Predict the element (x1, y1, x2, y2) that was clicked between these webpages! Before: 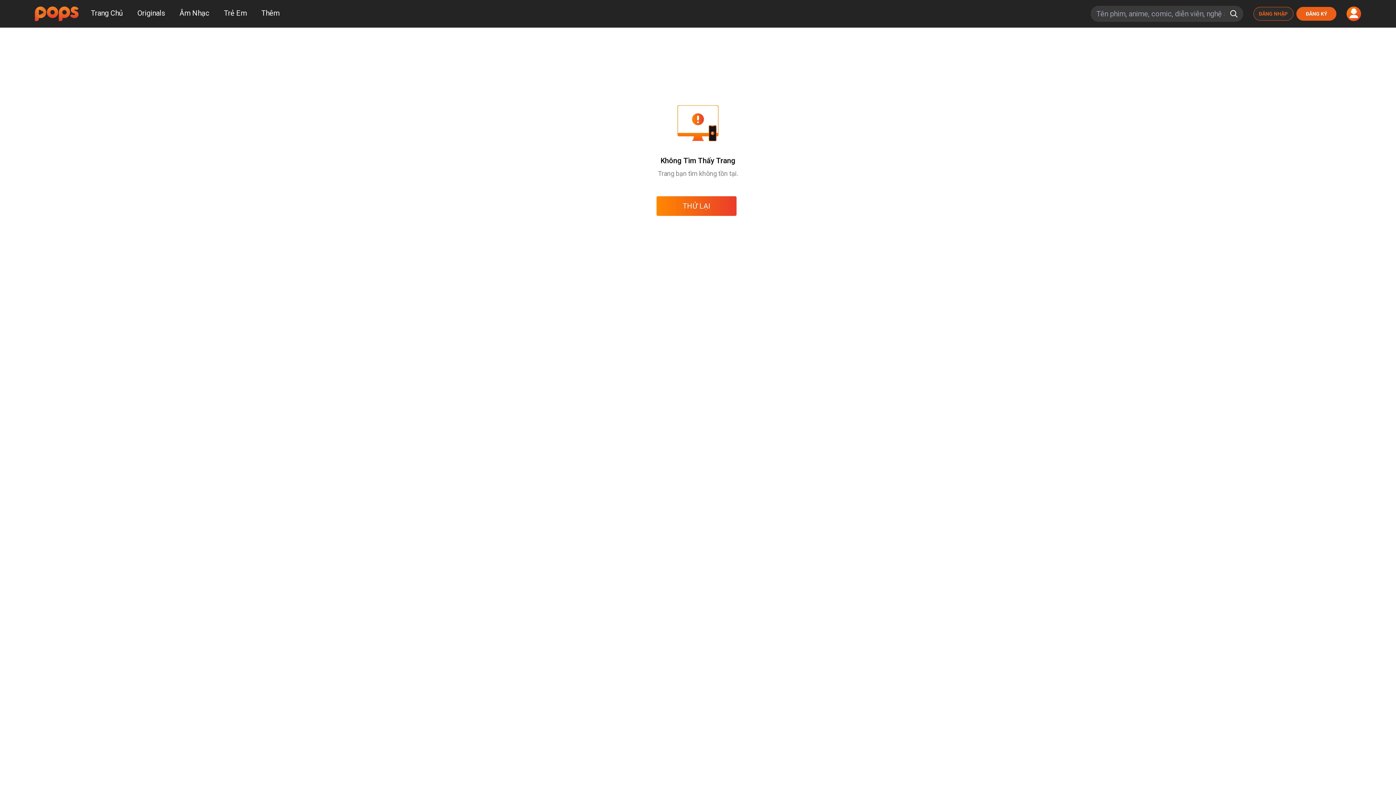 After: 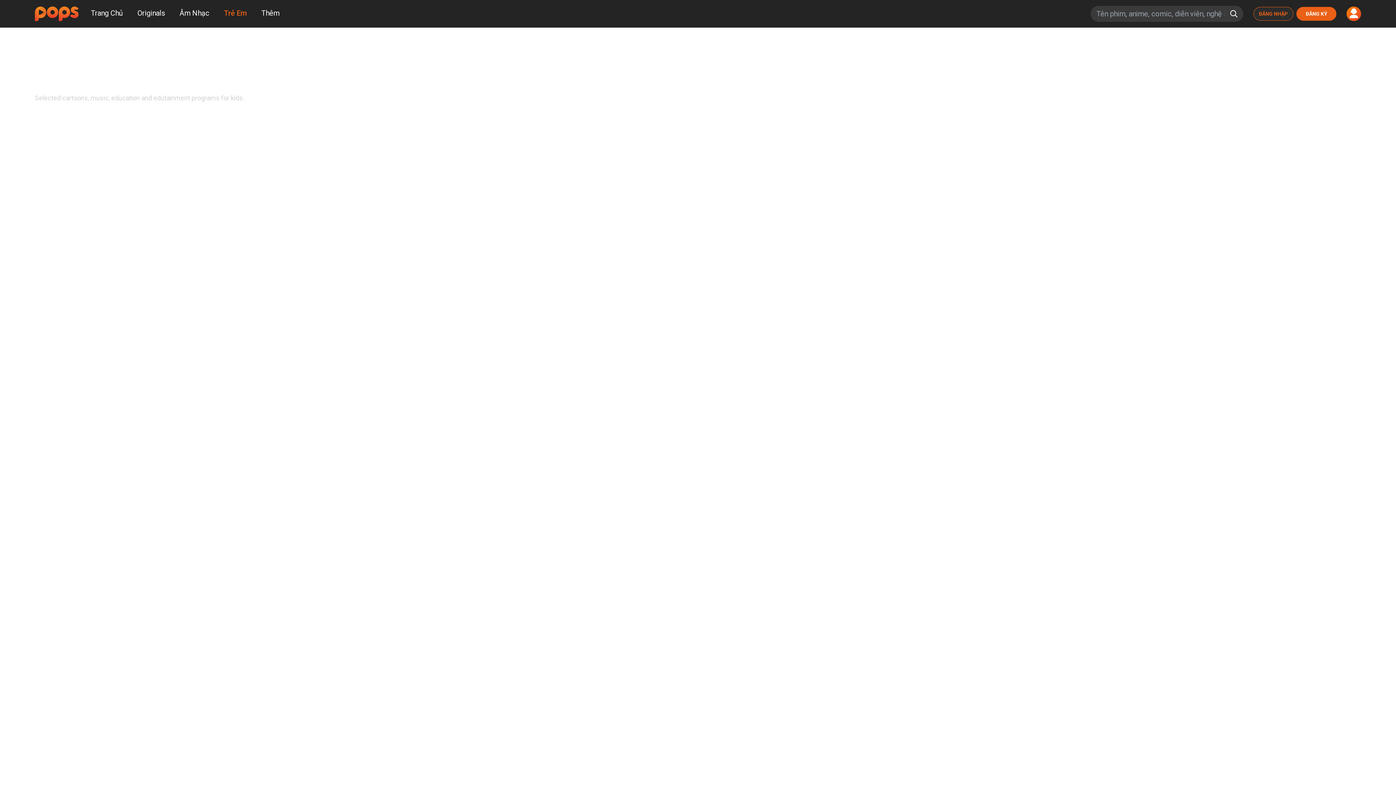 Action: label: Trẻ Em bbox: (216, 6, 254, 19)